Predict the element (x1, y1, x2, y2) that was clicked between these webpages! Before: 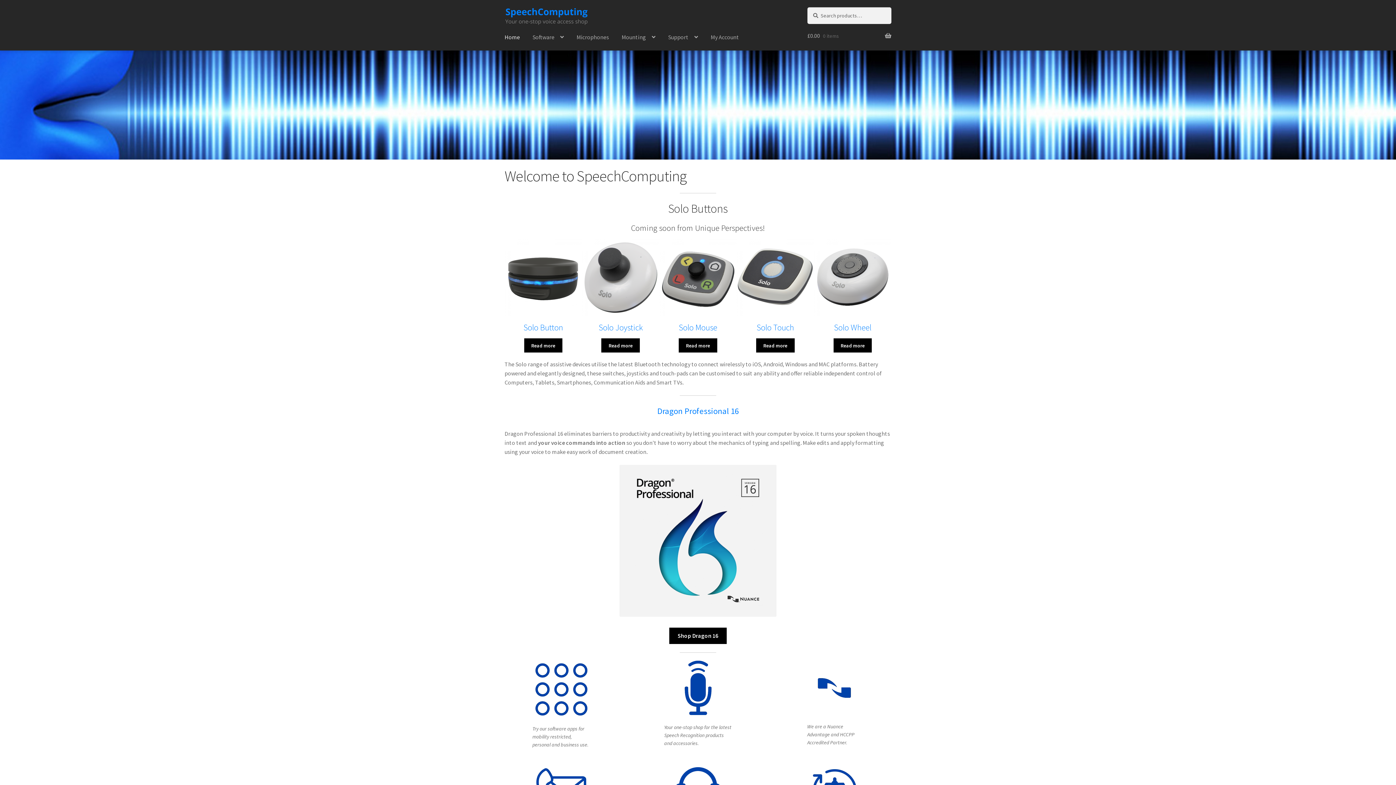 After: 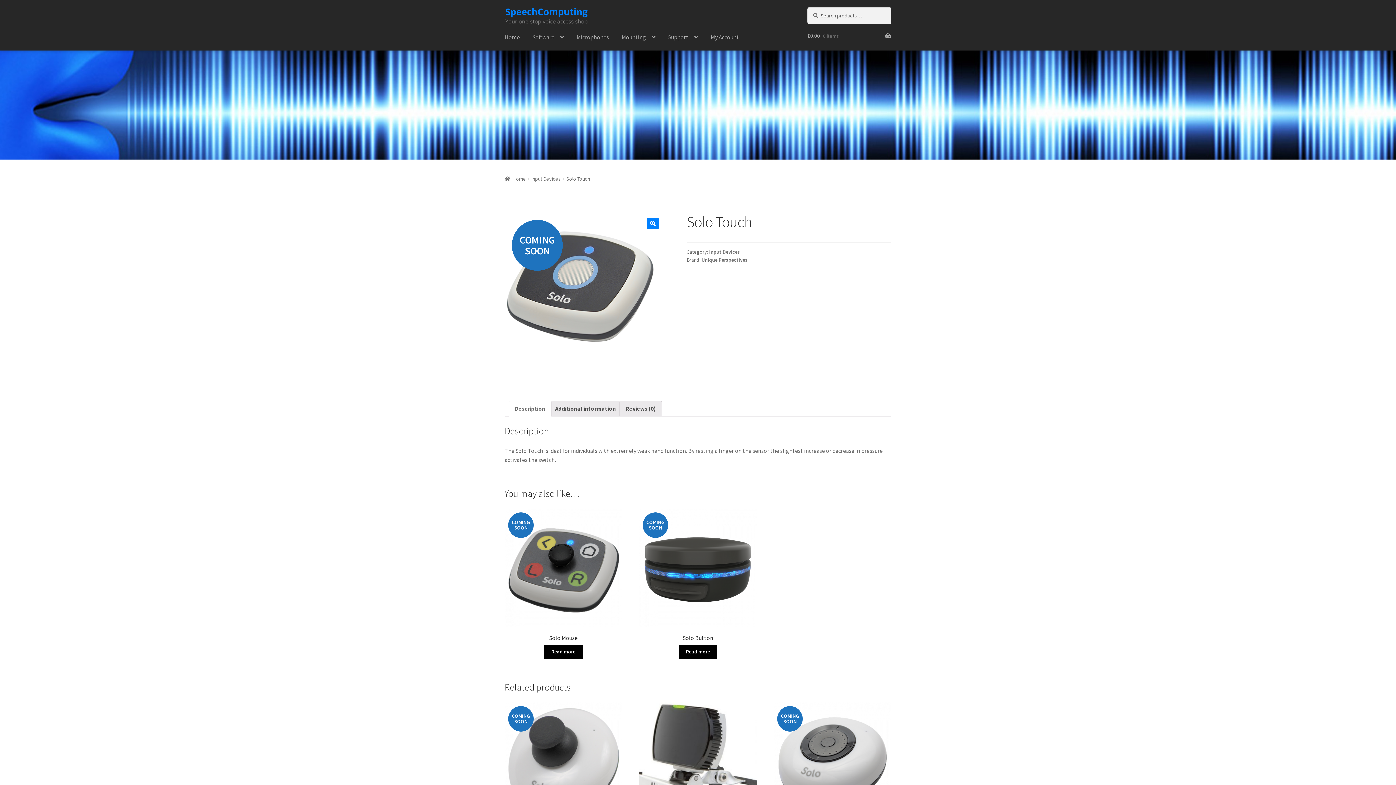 Action: bbox: (736, 239, 814, 316)